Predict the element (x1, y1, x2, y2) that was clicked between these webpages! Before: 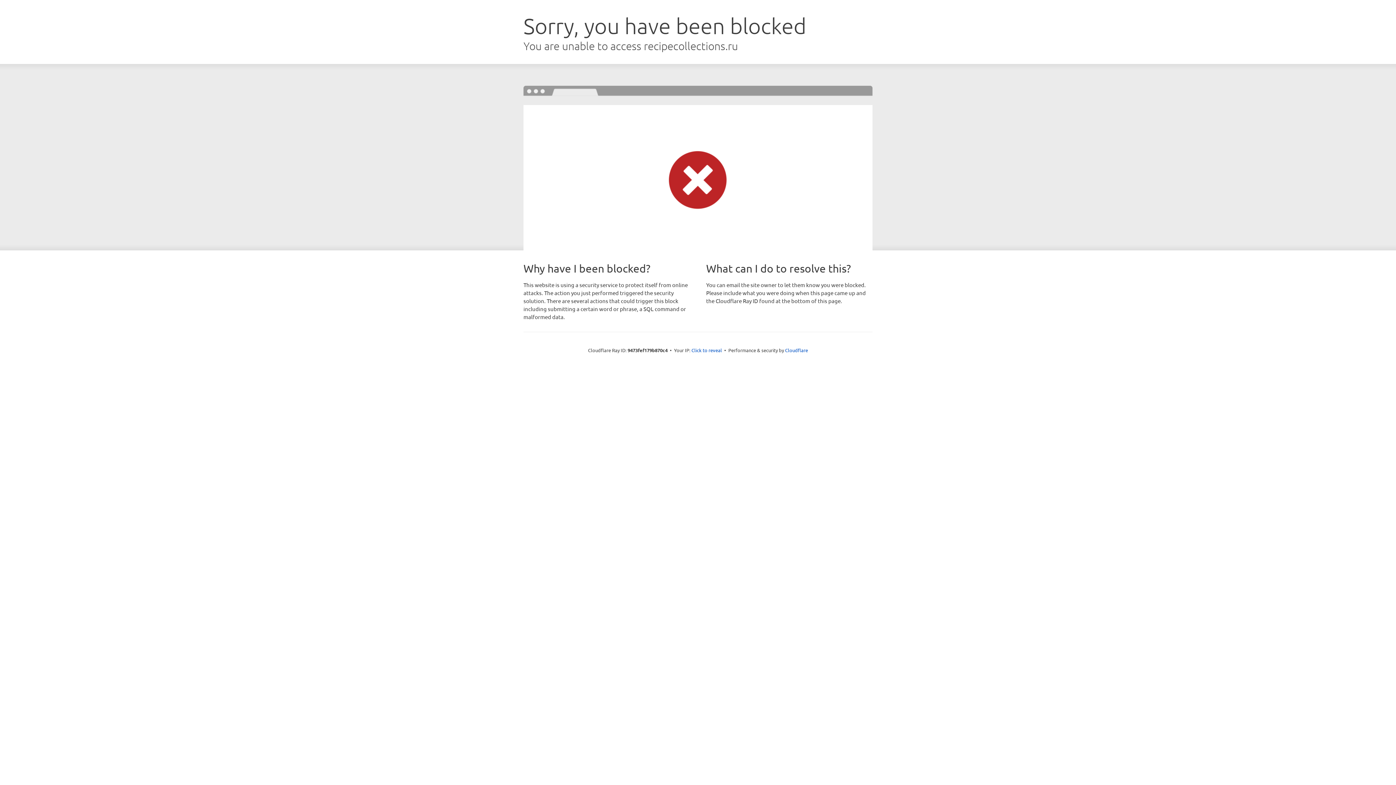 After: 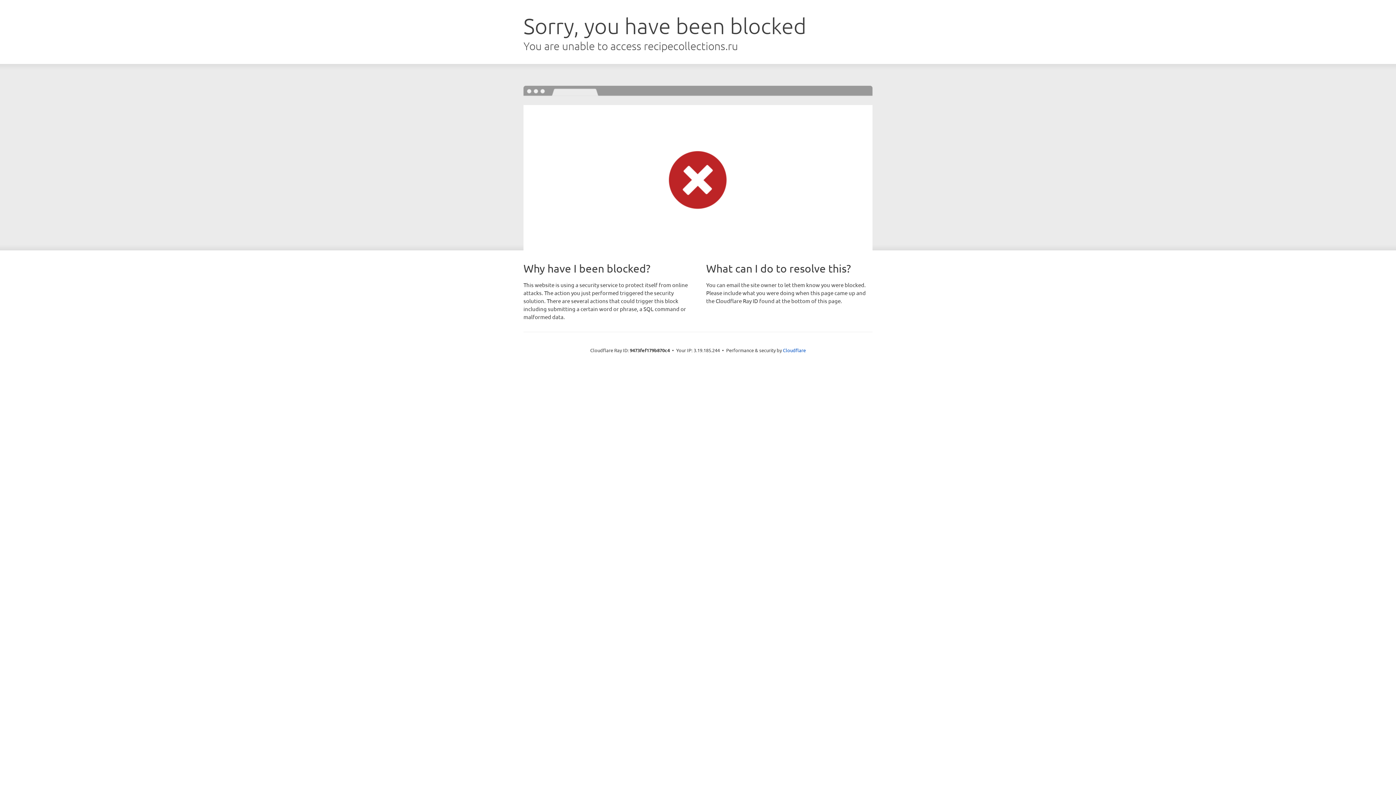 Action: bbox: (691, 346, 722, 353) label: Click to reveal